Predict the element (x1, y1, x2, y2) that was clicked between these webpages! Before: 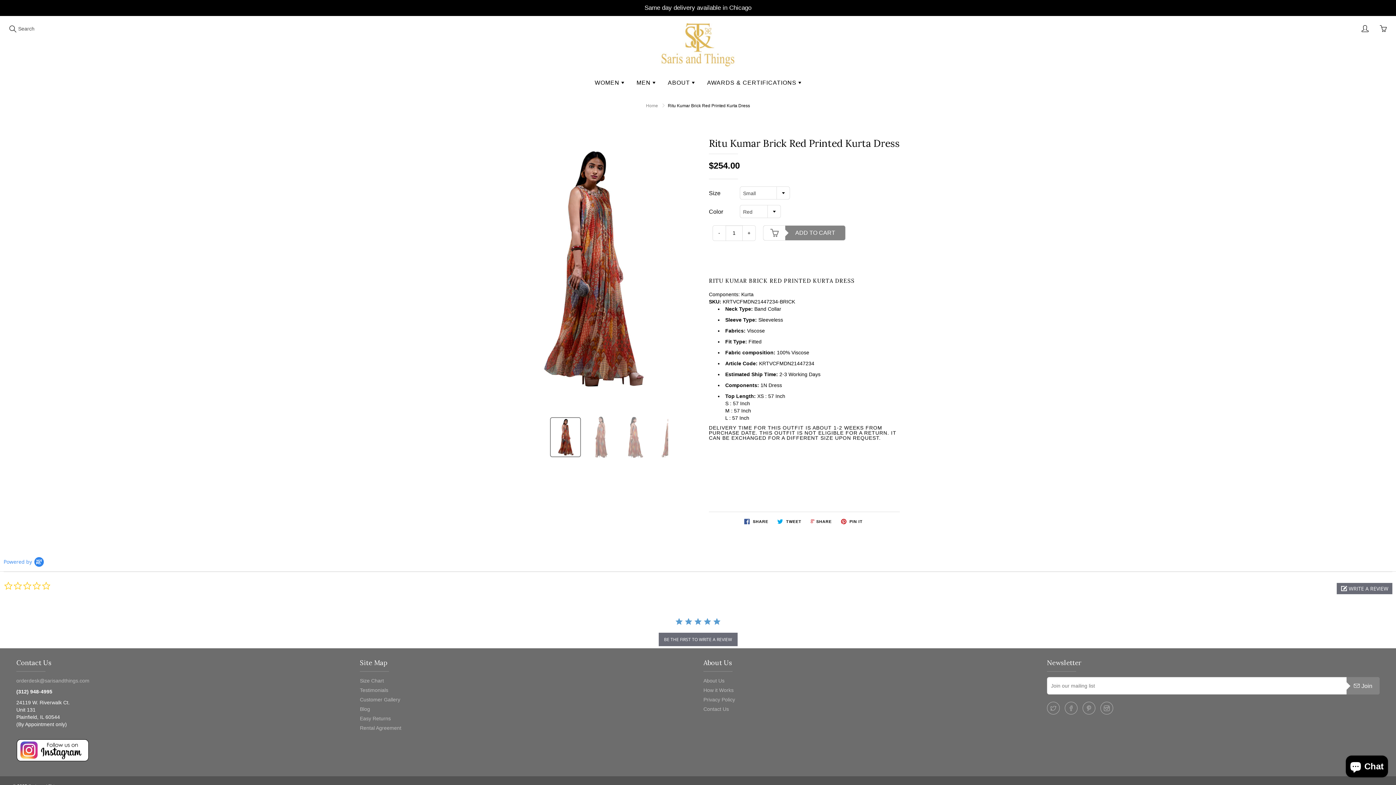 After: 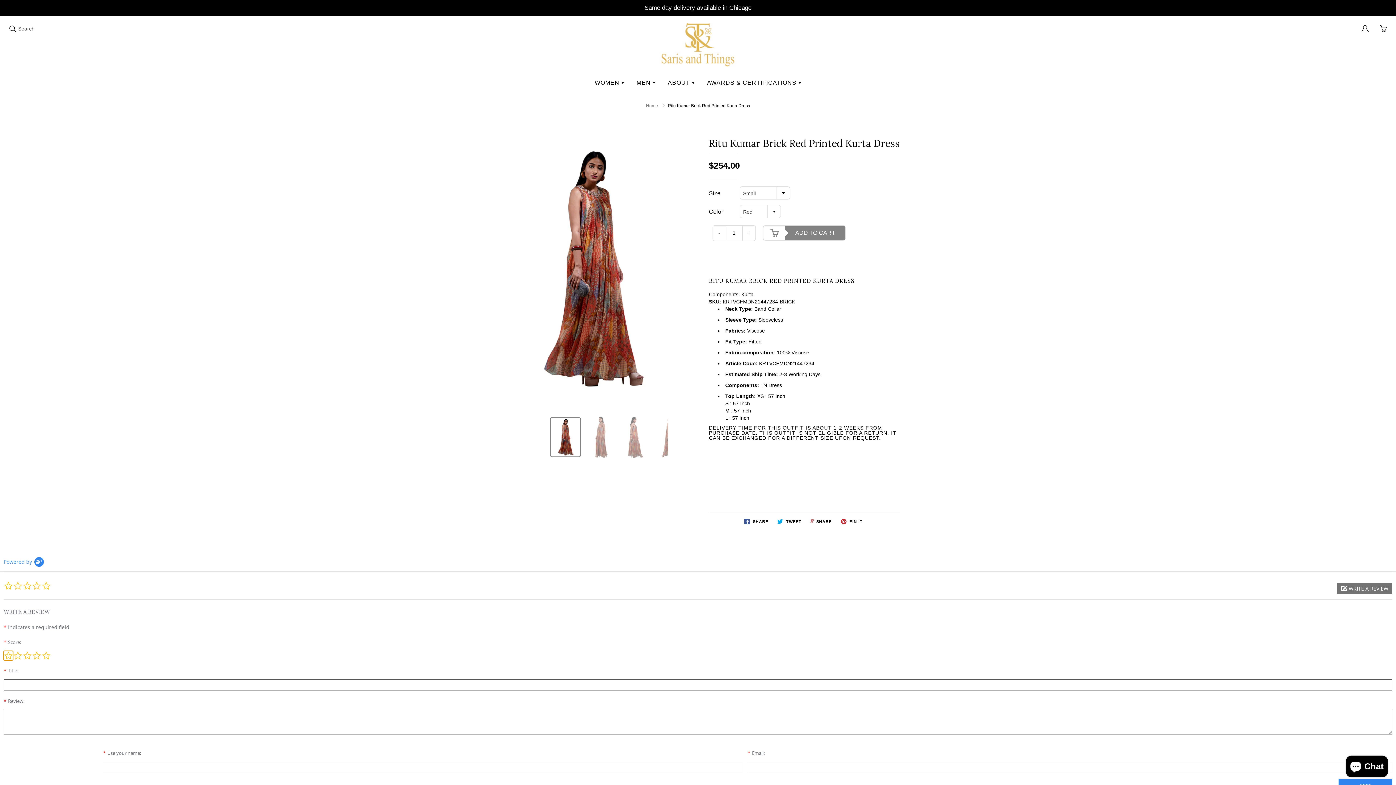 Action: label:  WRITE A REVIEW bbox: (1337, 583, 1392, 594)